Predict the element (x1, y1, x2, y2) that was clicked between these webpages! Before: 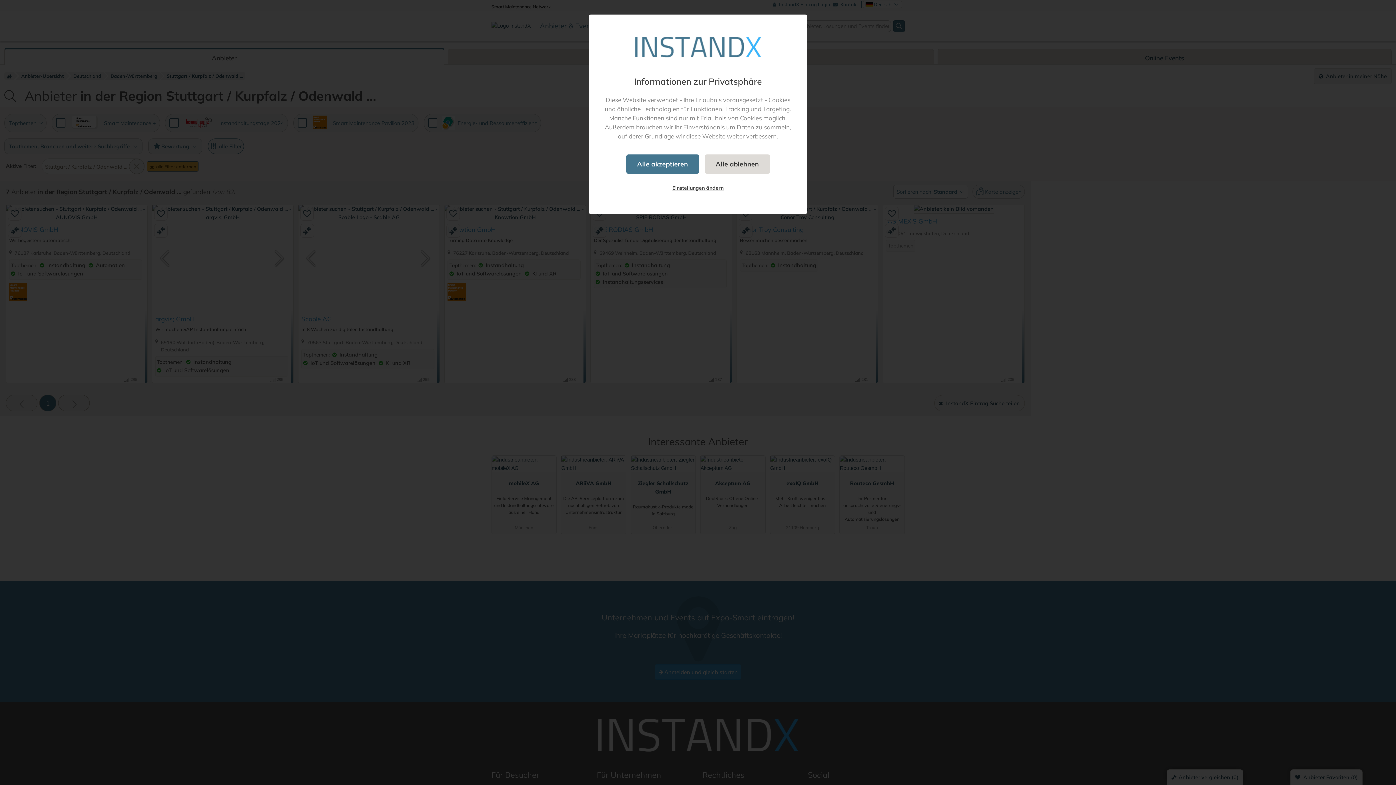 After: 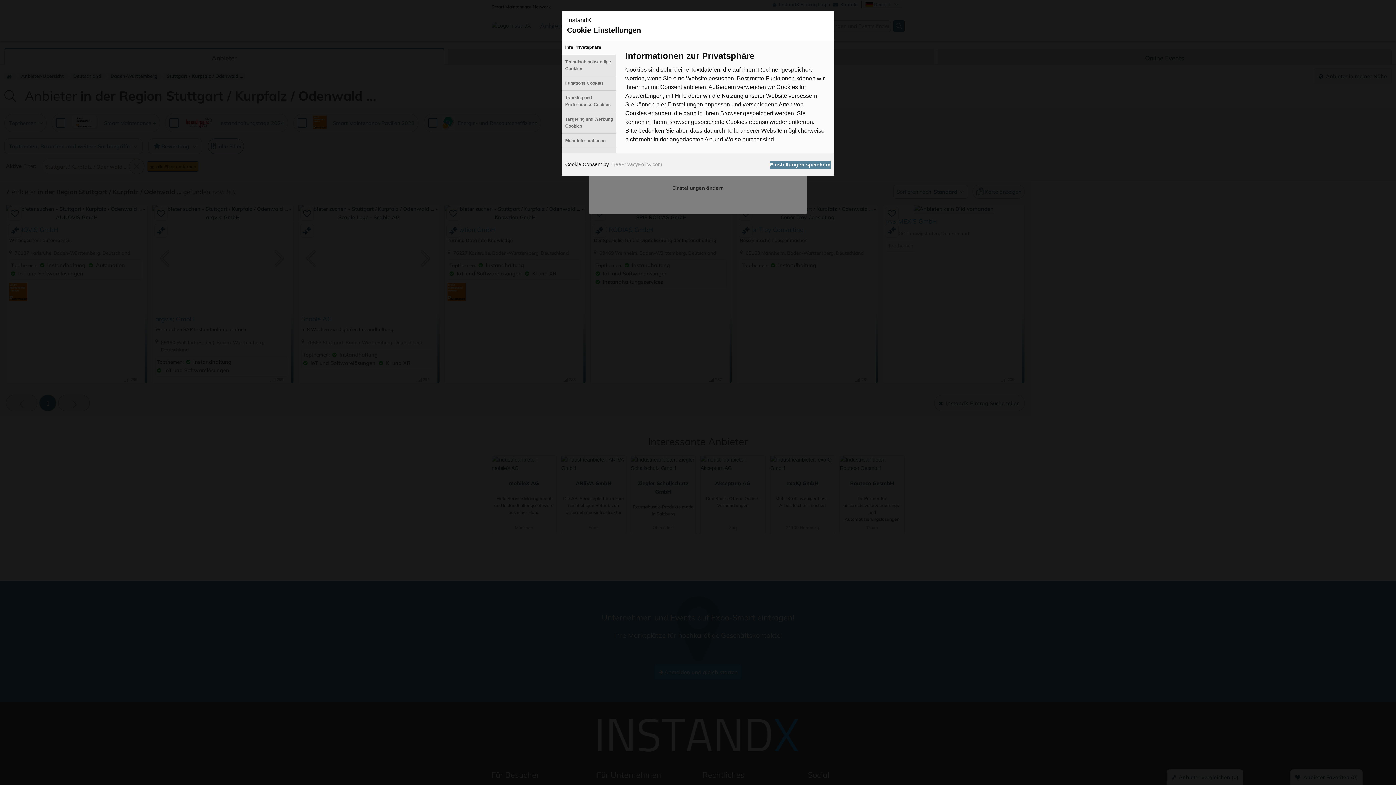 Action: bbox: (661, 179, 734, 196) label: Einstellungen ändern